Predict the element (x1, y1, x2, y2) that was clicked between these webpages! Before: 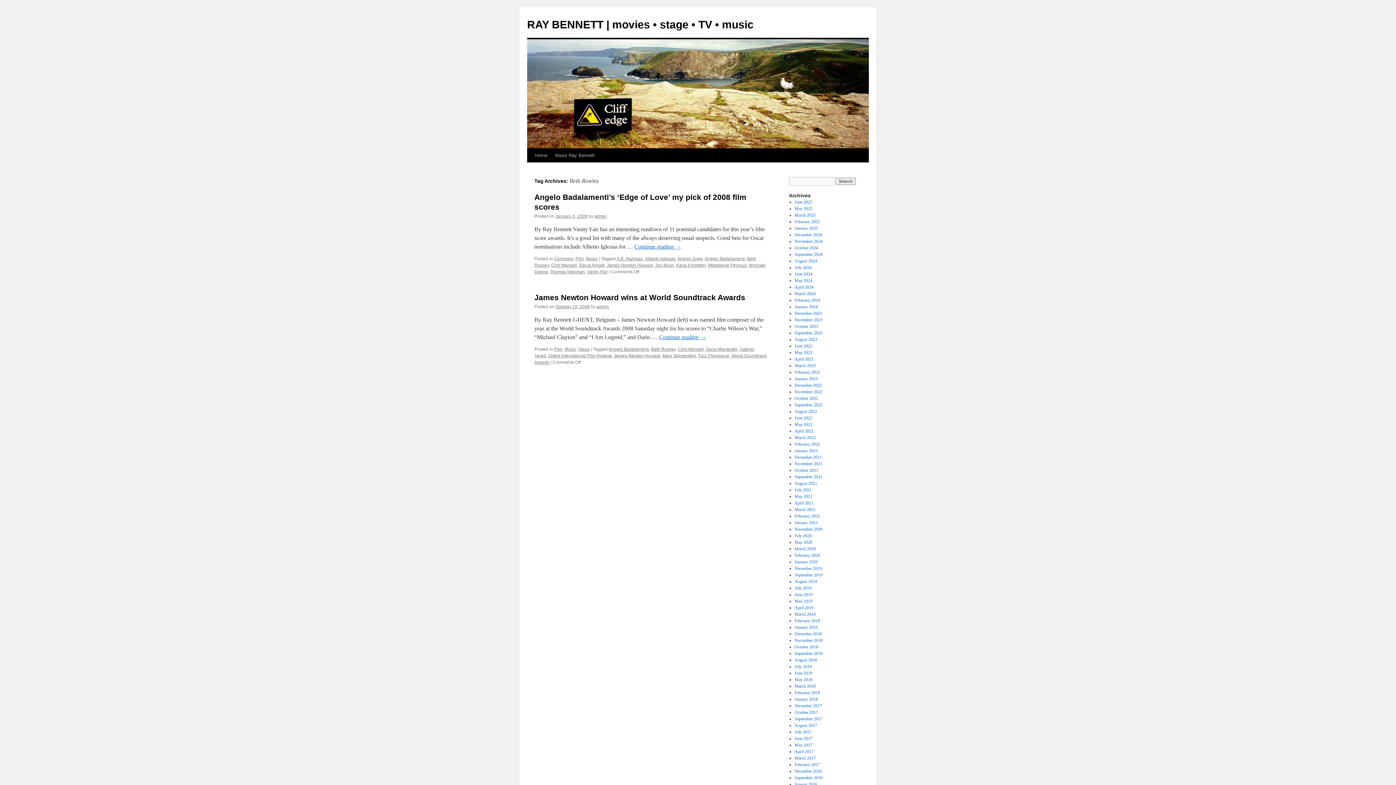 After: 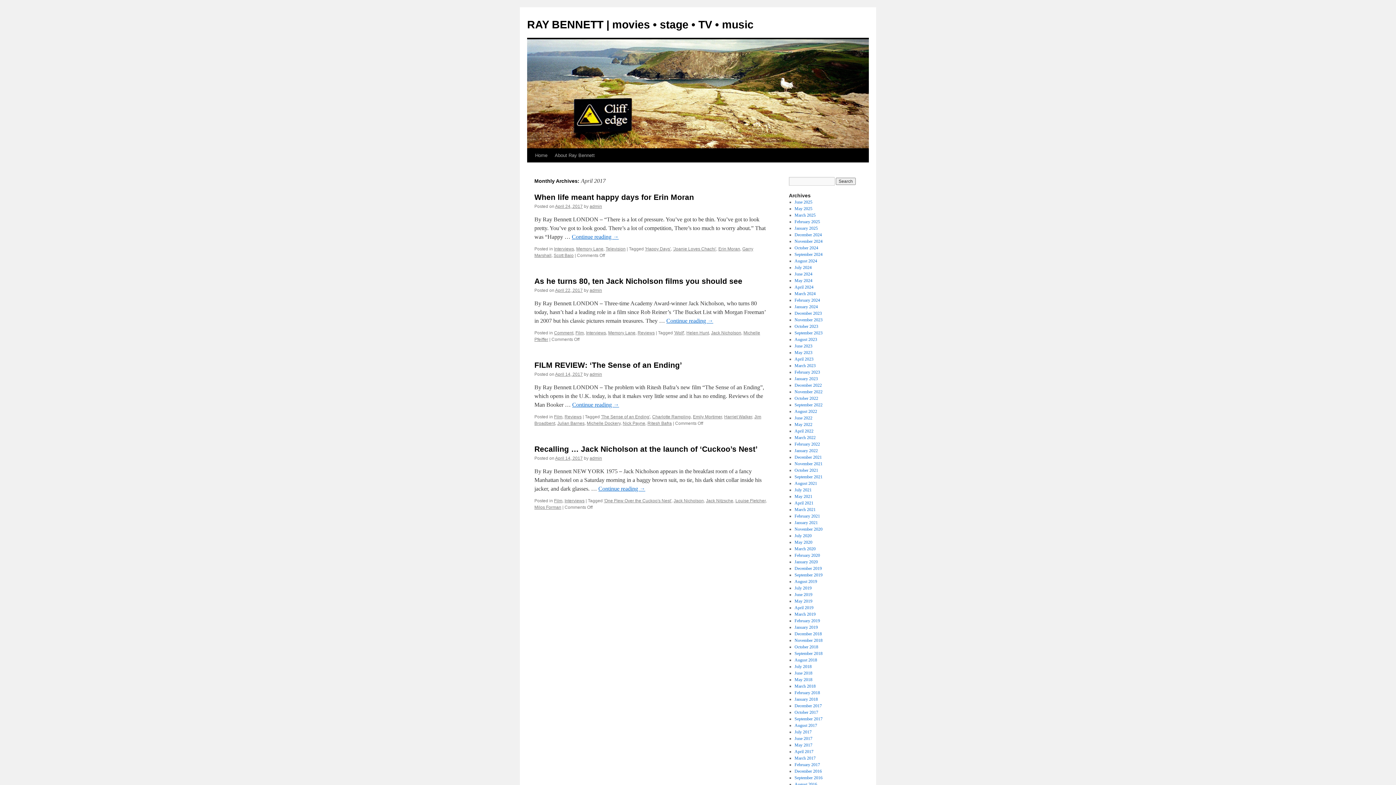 Action: bbox: (794, 749, 813, 754) label: April 2017